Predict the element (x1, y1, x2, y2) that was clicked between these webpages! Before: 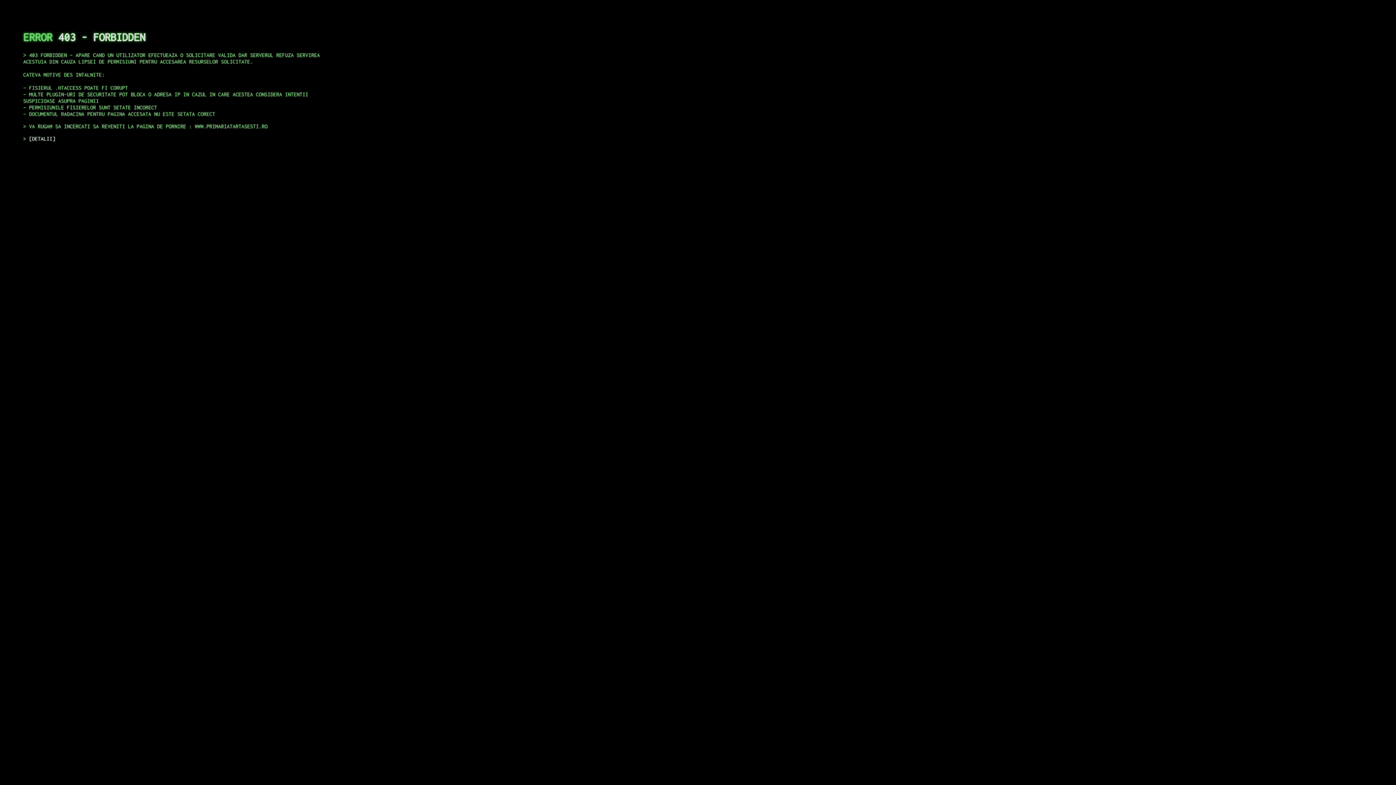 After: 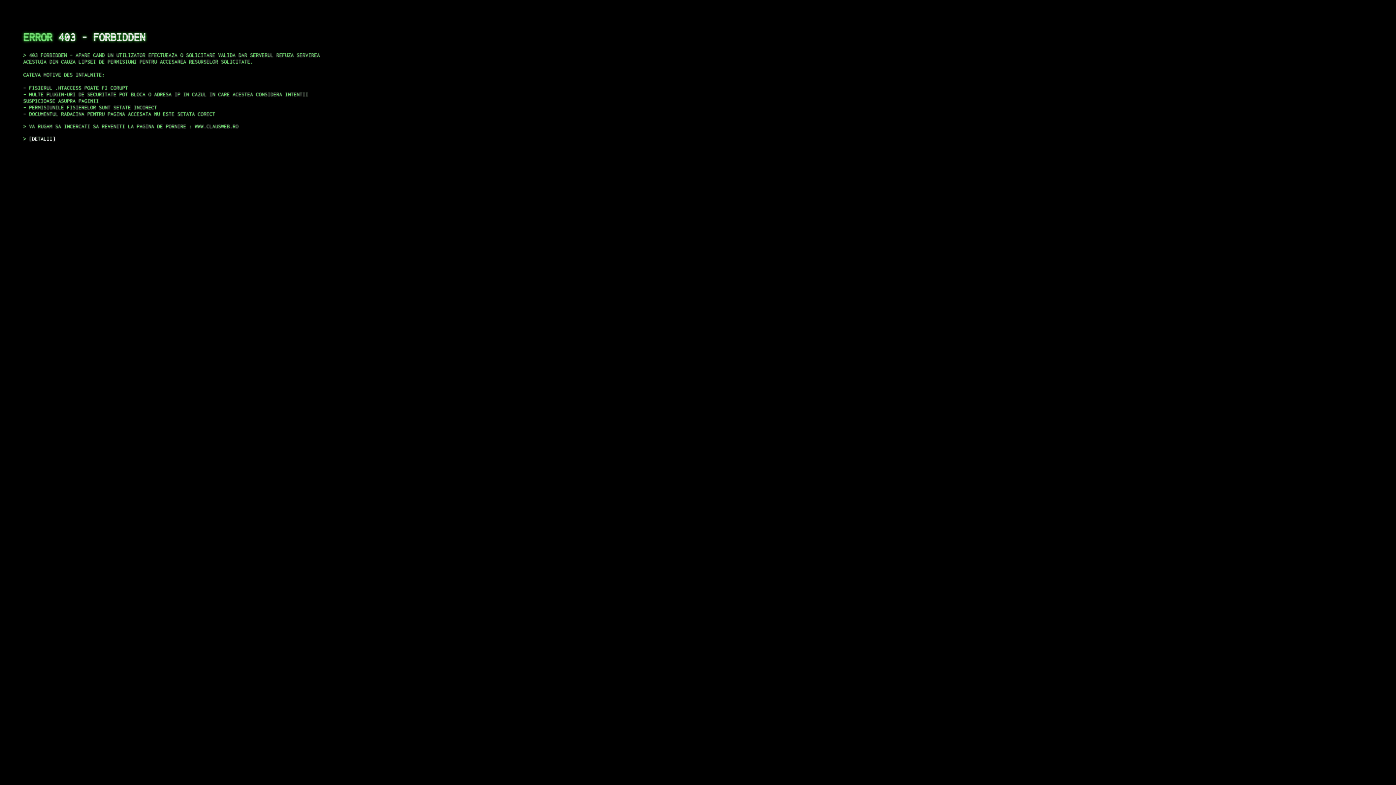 Action: label: DETALII bbox: (29, 135, 55, 141)